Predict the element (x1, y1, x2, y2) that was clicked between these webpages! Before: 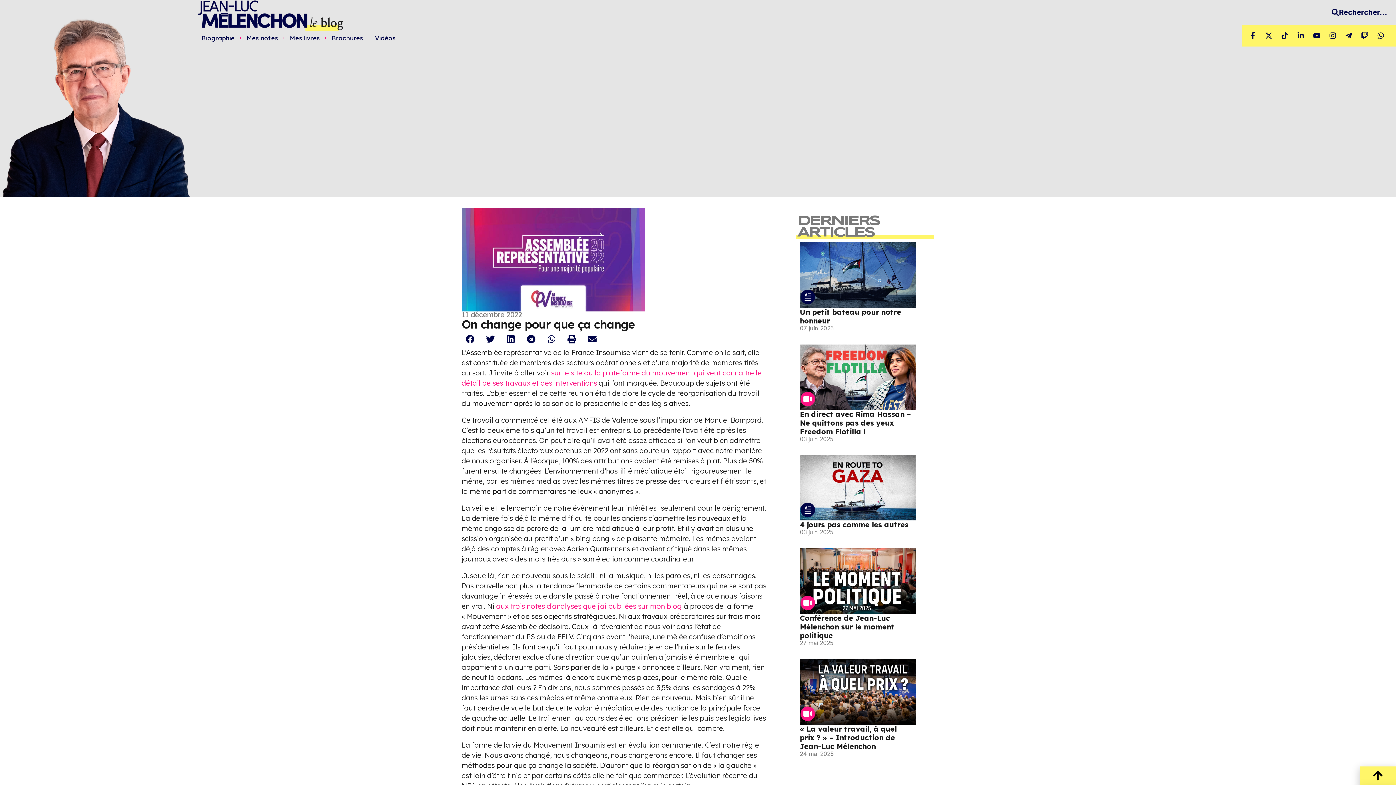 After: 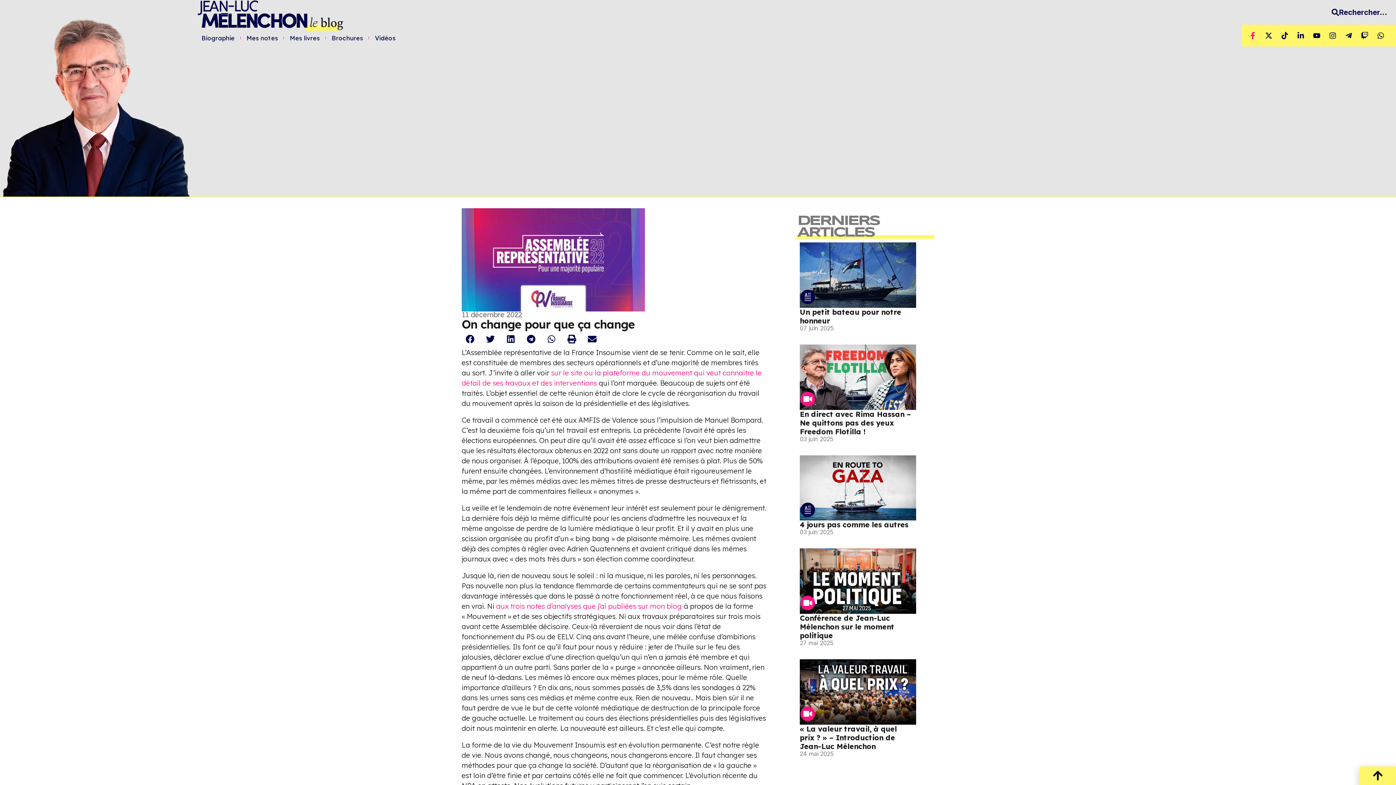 Action: bbox: (1249, 32, 1261, 39)